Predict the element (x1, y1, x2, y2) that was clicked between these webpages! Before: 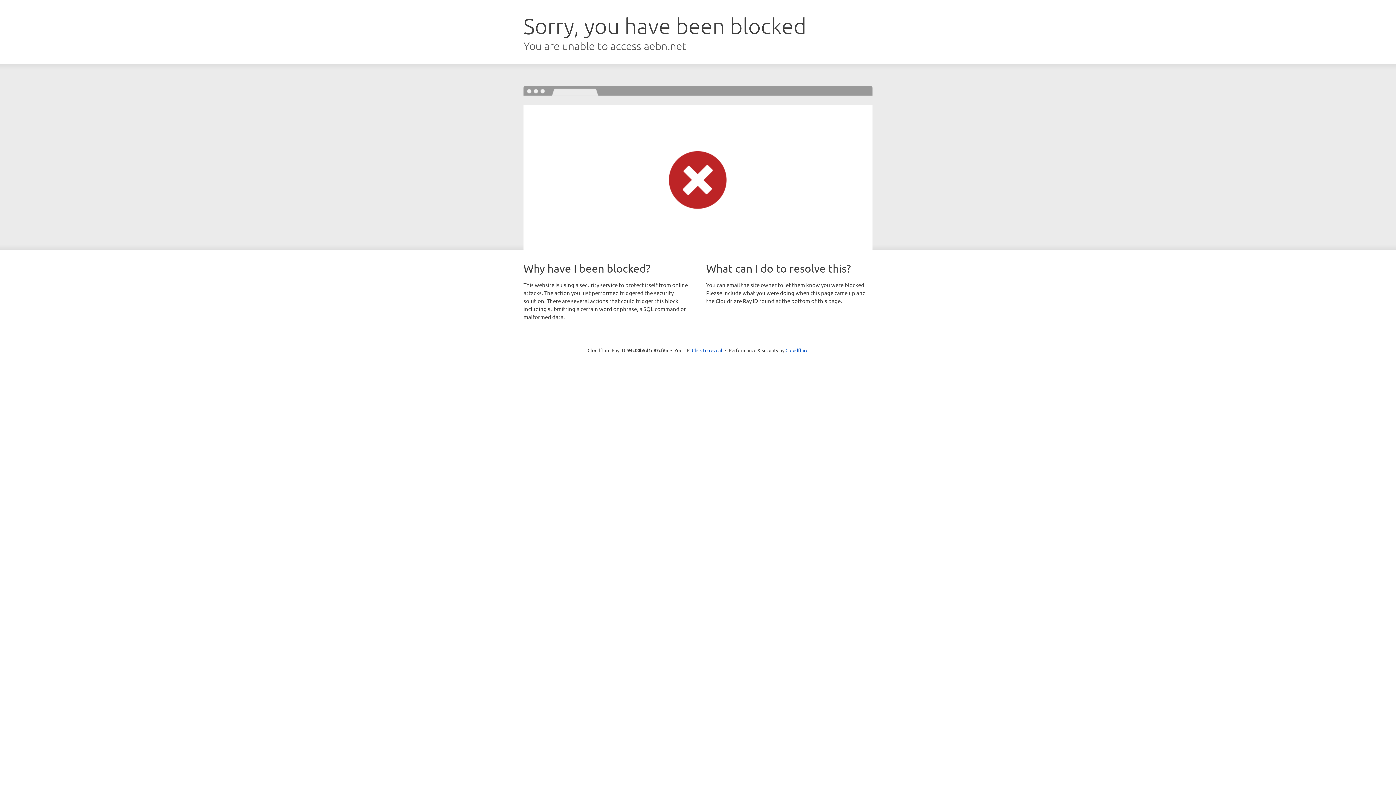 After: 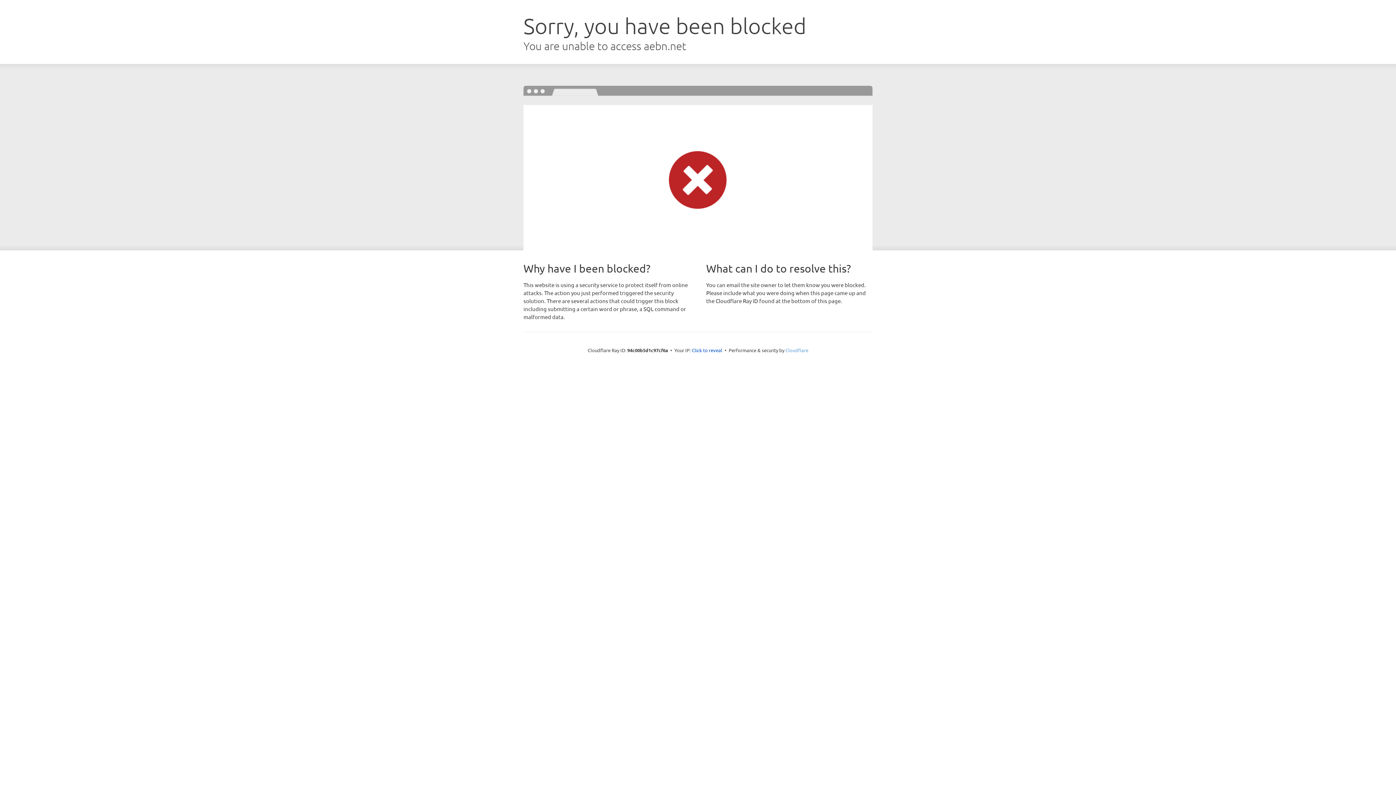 Action: label: Cloudflare bbox: (785, 347, 808, 353)